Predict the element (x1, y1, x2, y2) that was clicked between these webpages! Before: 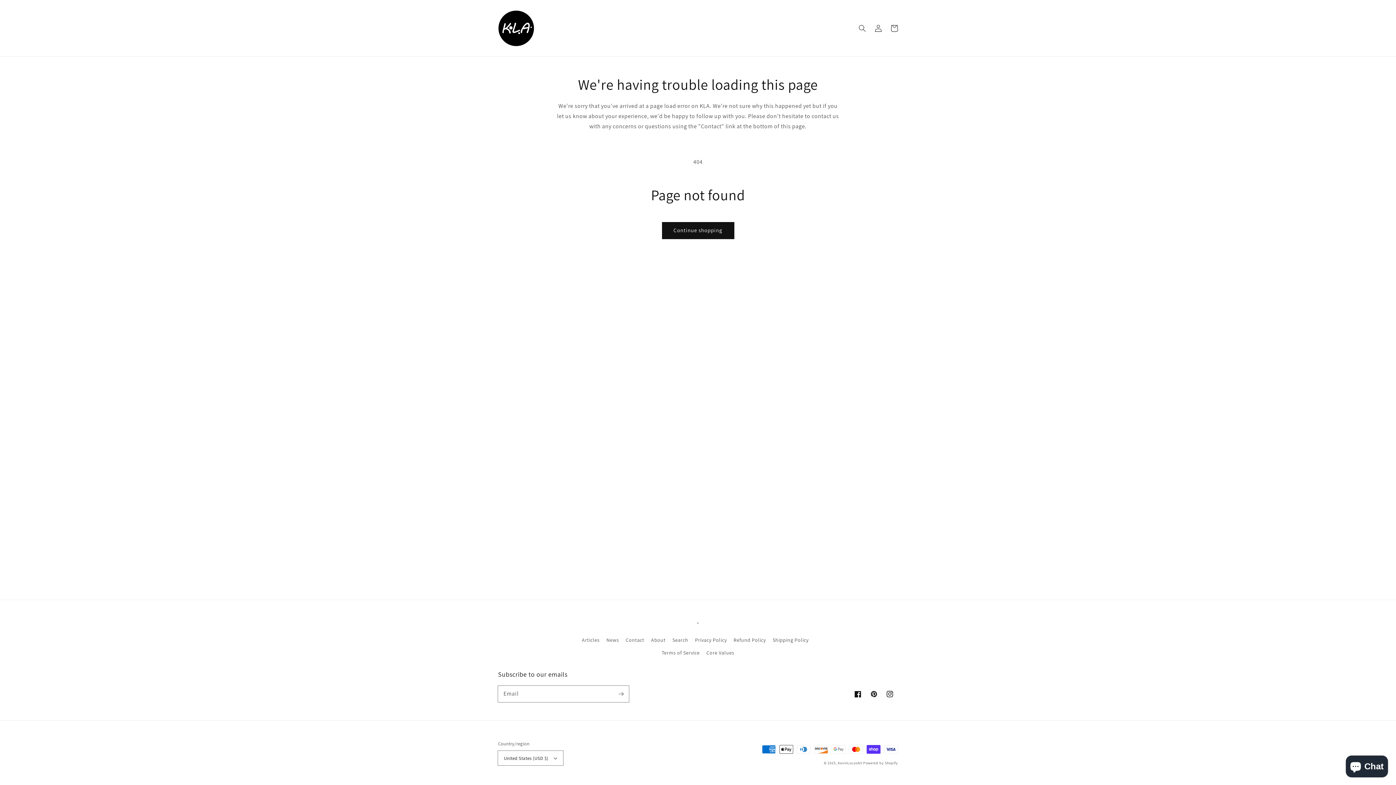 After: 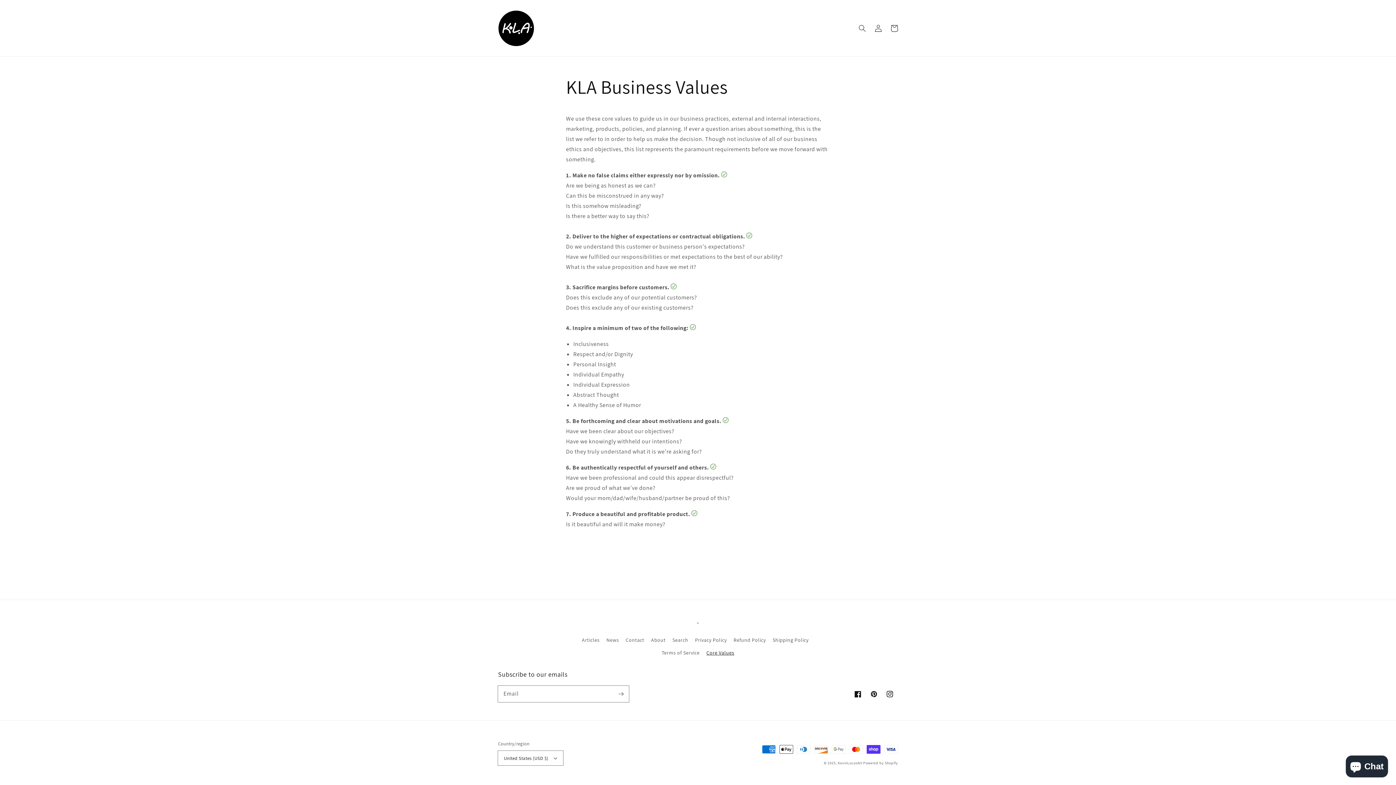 Action: label: Core Values bbox: (706, 646, 734, 659)